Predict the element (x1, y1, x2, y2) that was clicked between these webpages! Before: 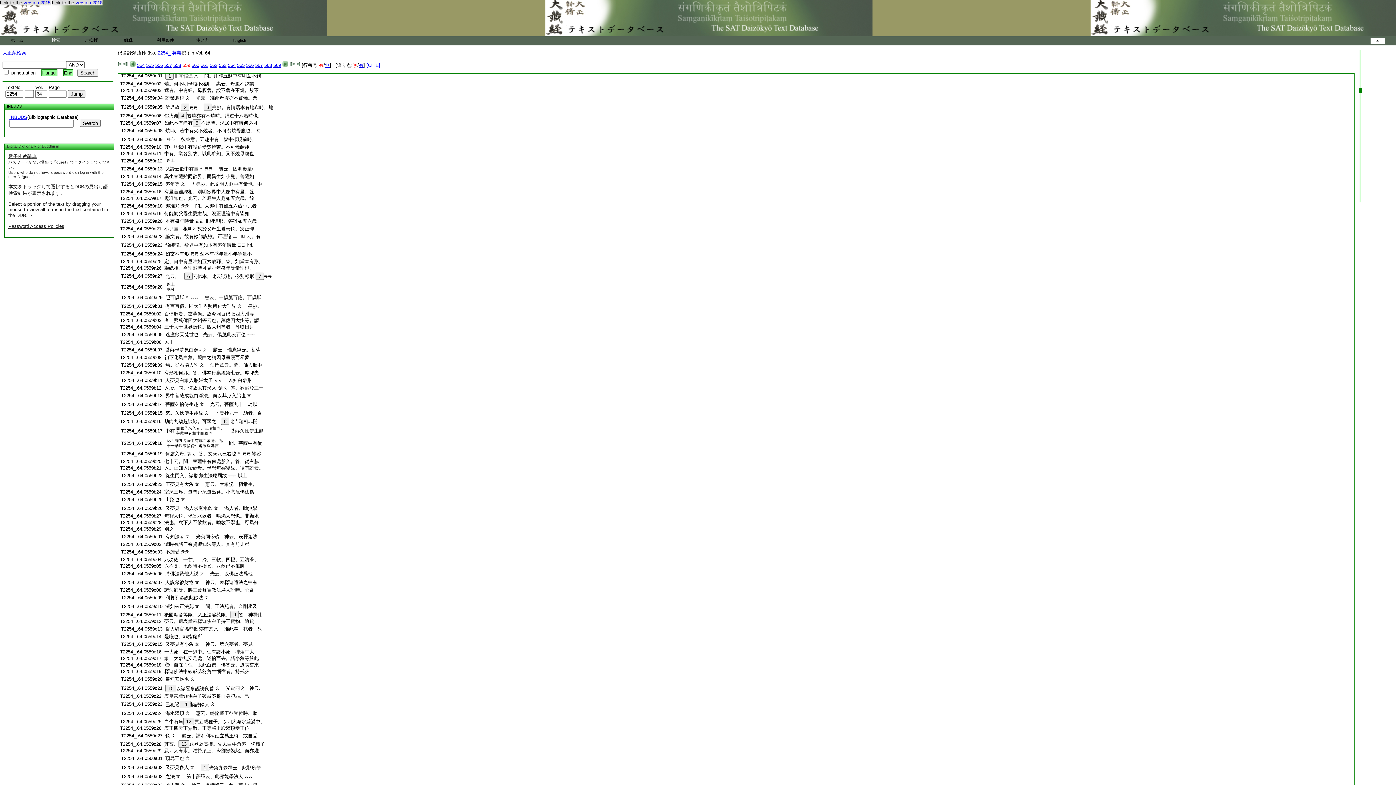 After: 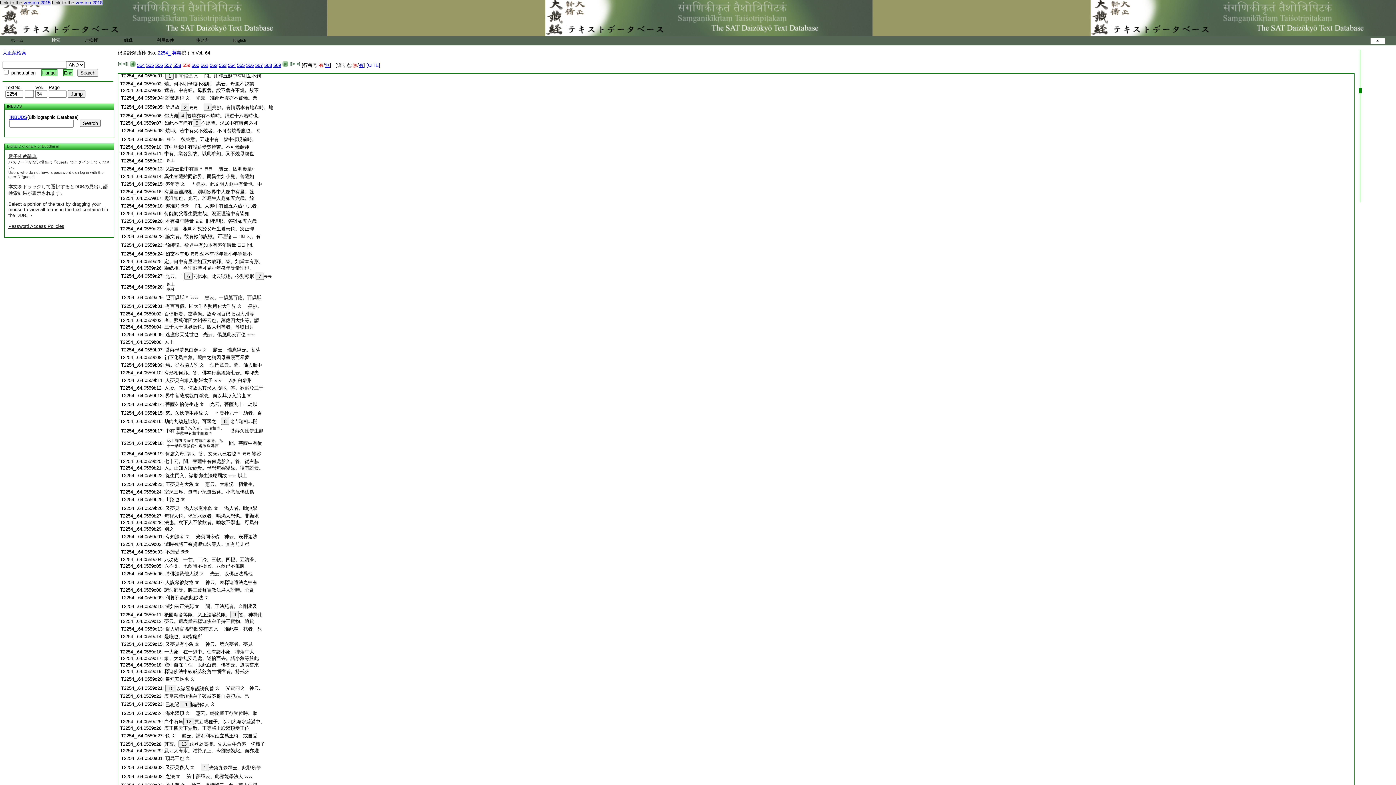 Action: bbox: (165, 95, 184, 100) label: 説業遮也